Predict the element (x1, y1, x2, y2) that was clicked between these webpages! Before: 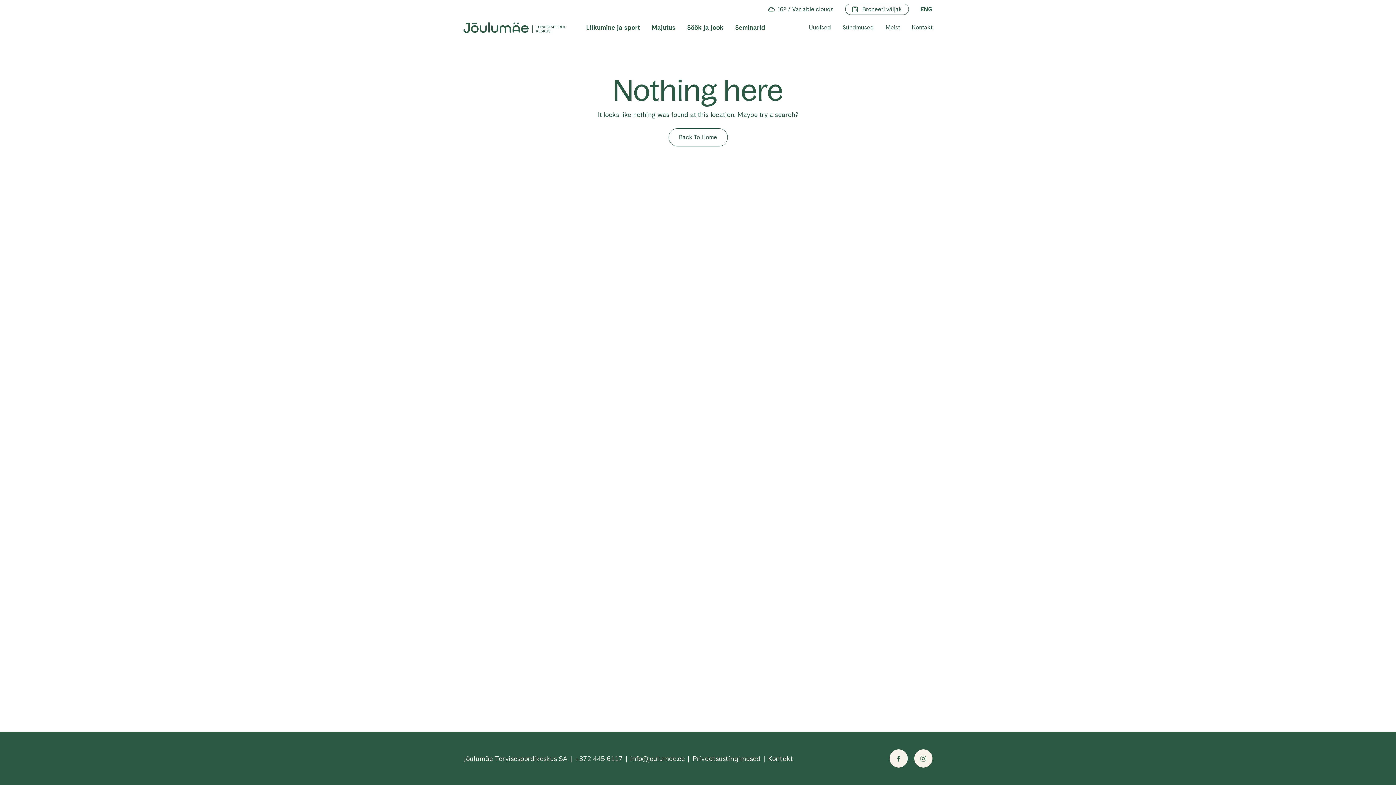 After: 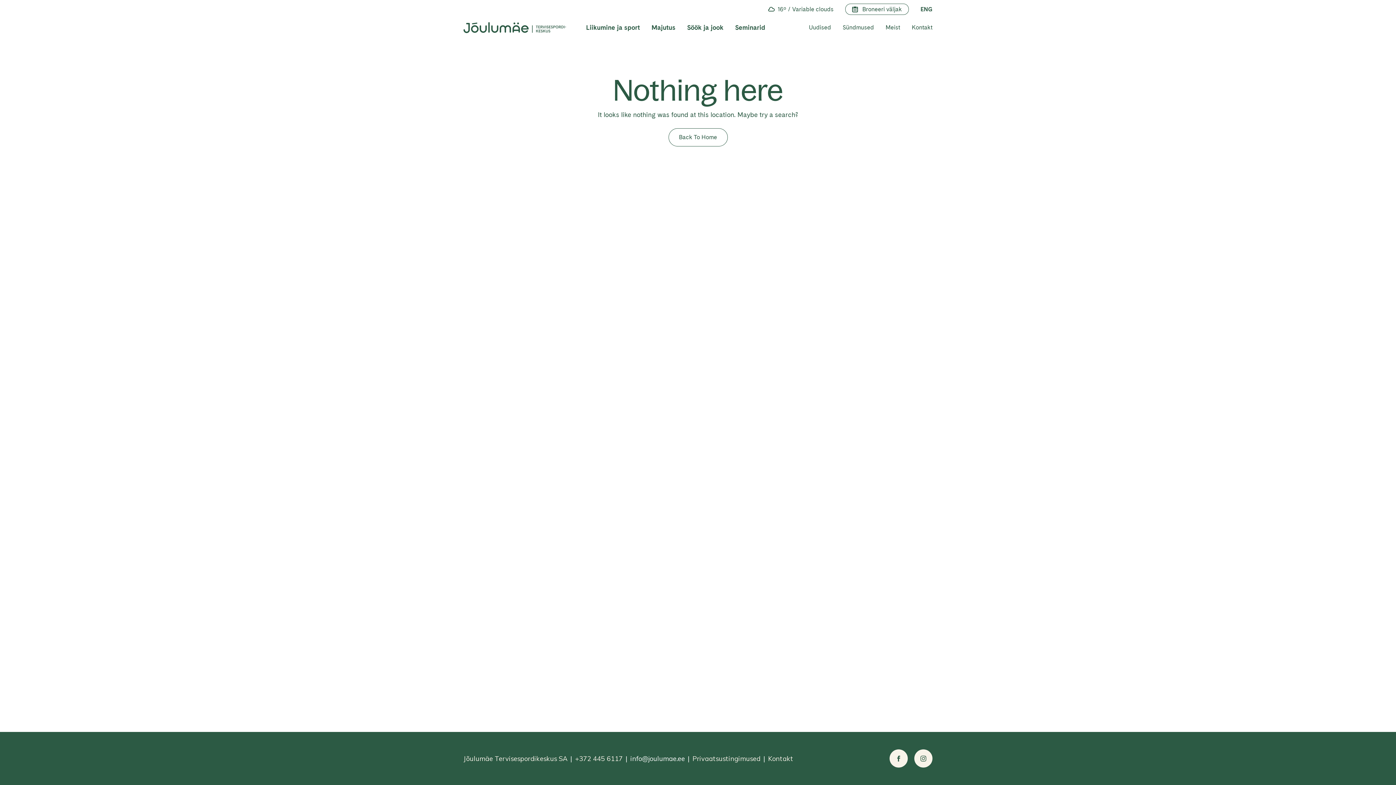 Action: label: info@joulumae.ee bbox: (630, 754, 685, 763)